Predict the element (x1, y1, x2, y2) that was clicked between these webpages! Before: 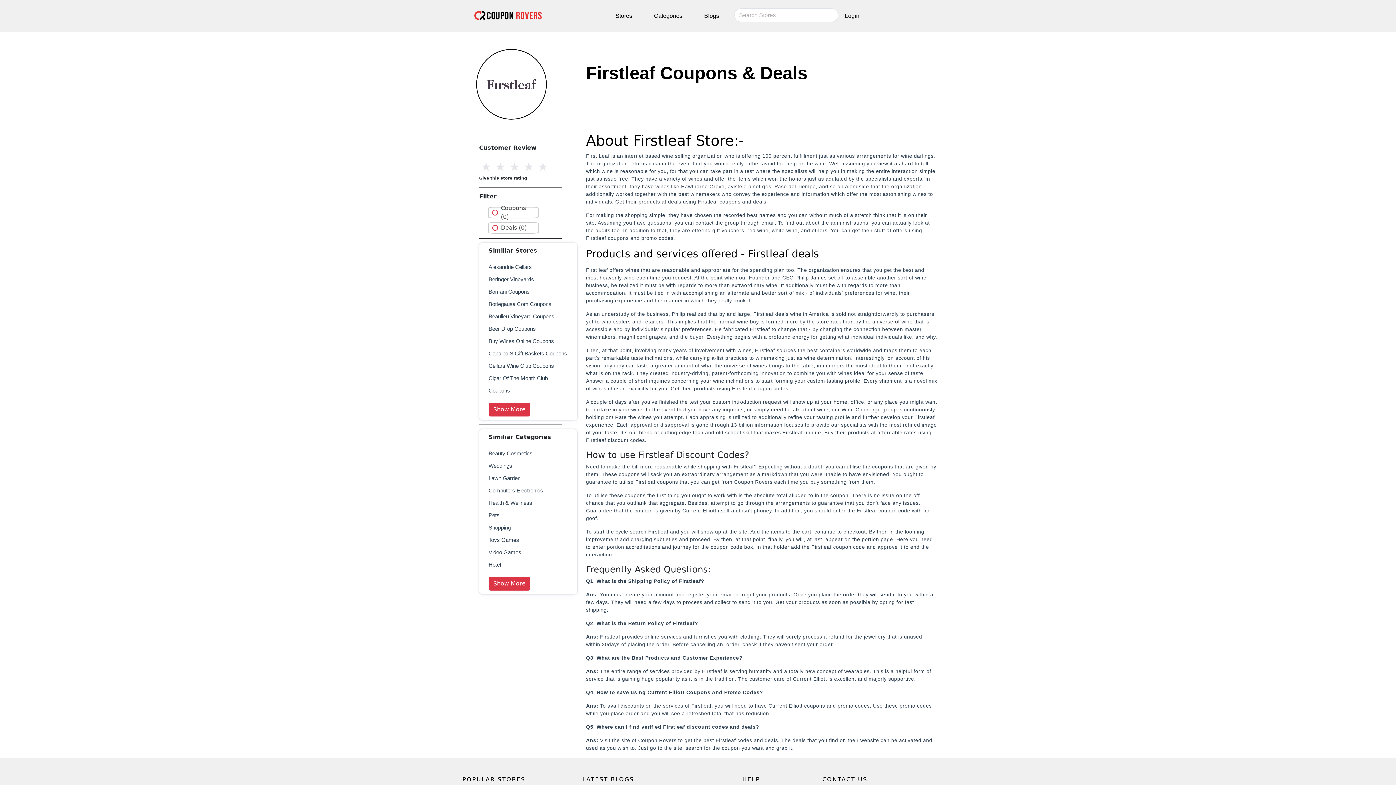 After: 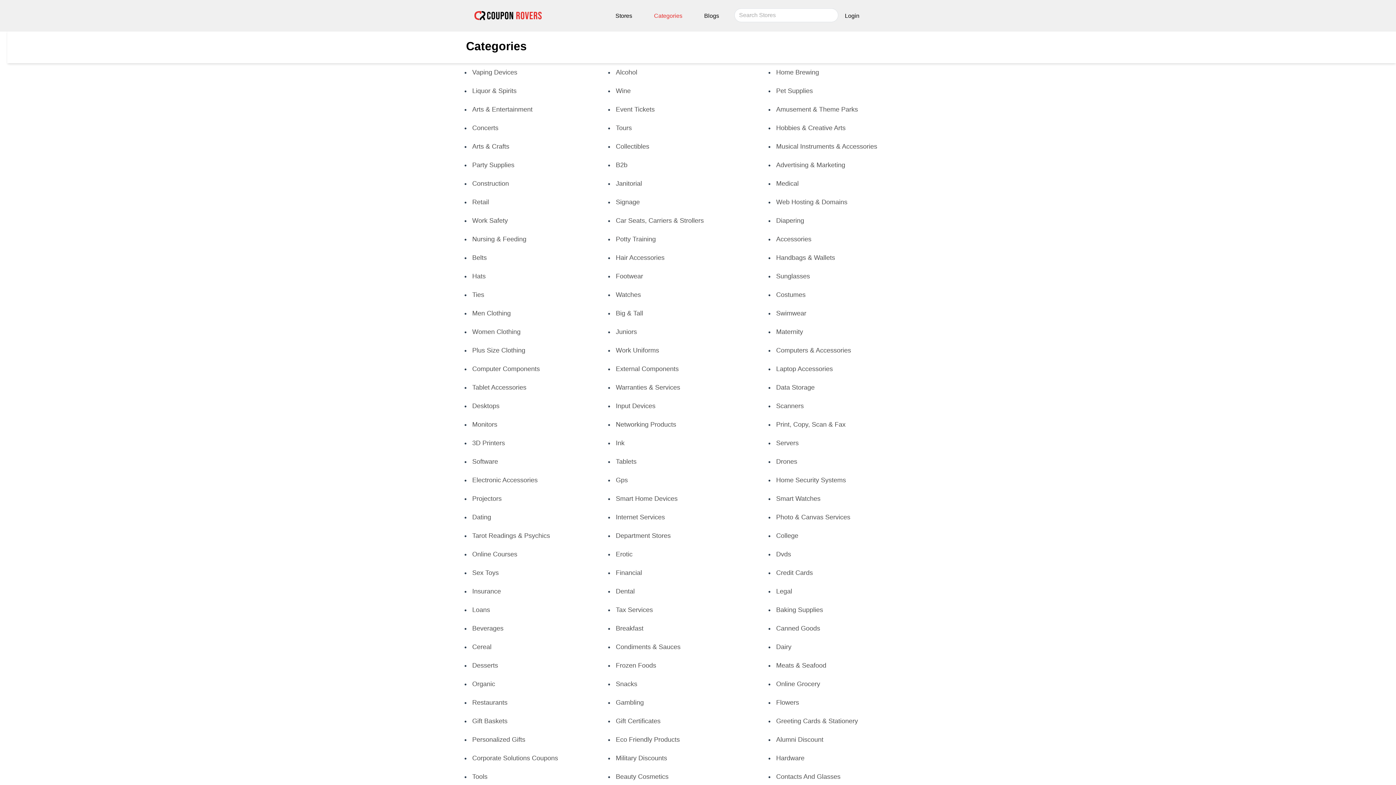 Action: label: Categories bbox: (651, 8, 694, 23)